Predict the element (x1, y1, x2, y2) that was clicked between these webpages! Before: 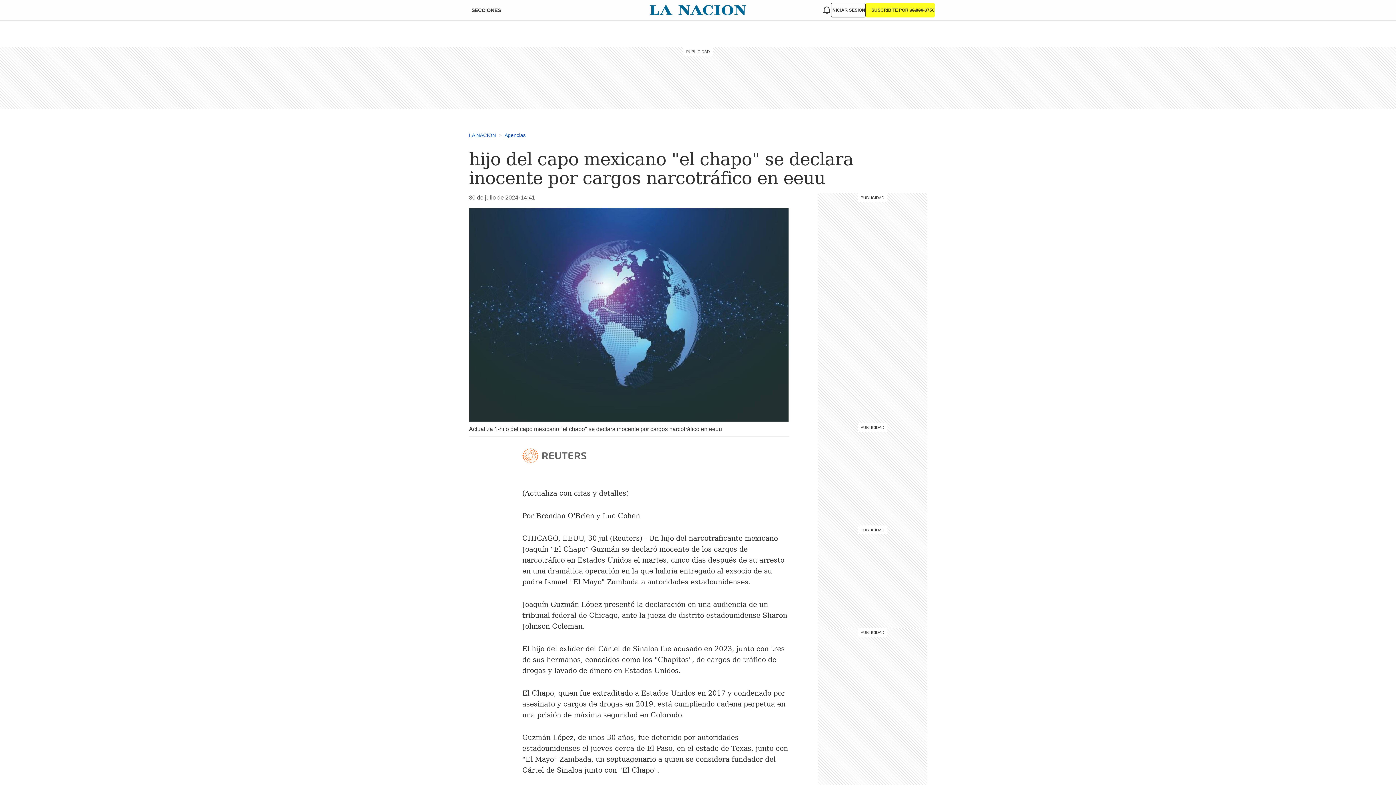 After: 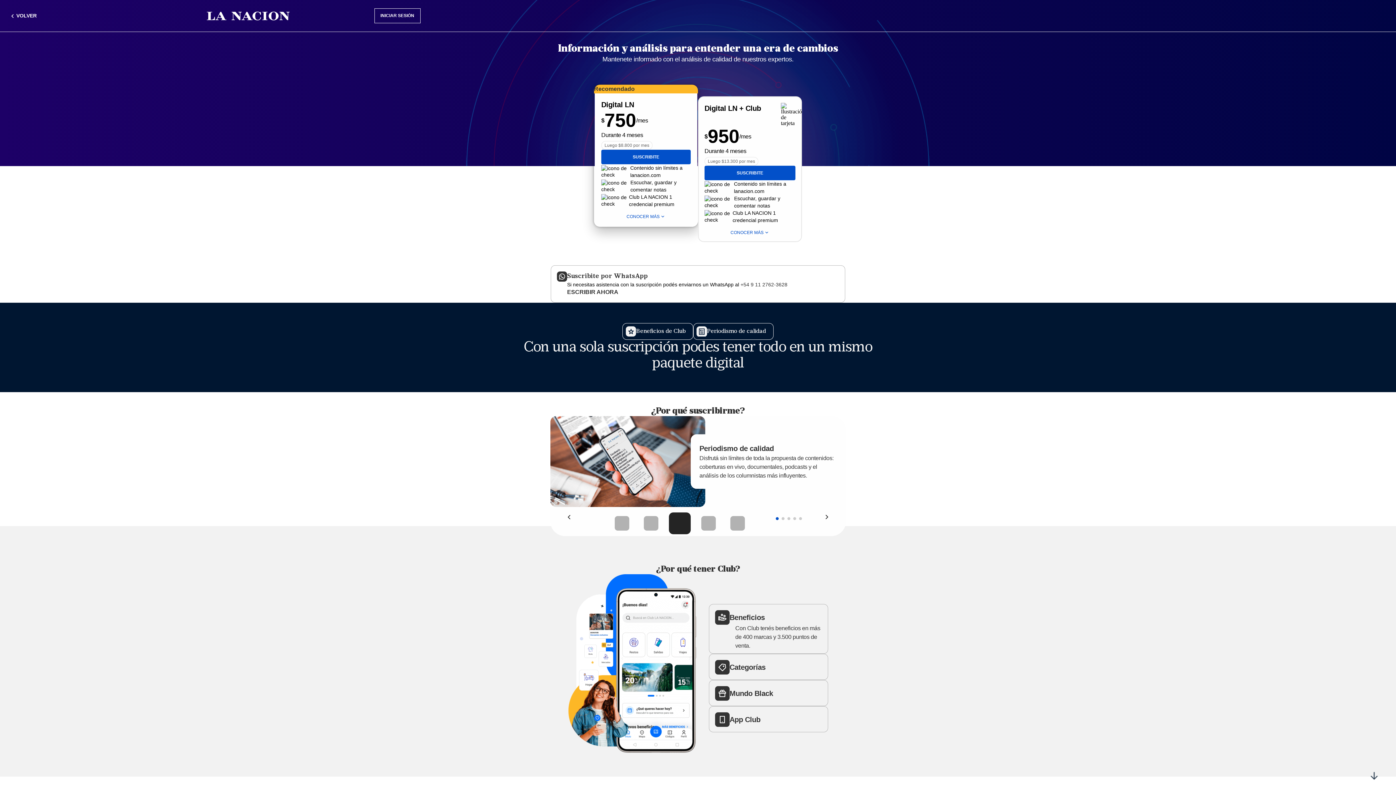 Action: bbox: (865, 2, 934, 17) label: SUSCRIBITE POR $8.800 $750